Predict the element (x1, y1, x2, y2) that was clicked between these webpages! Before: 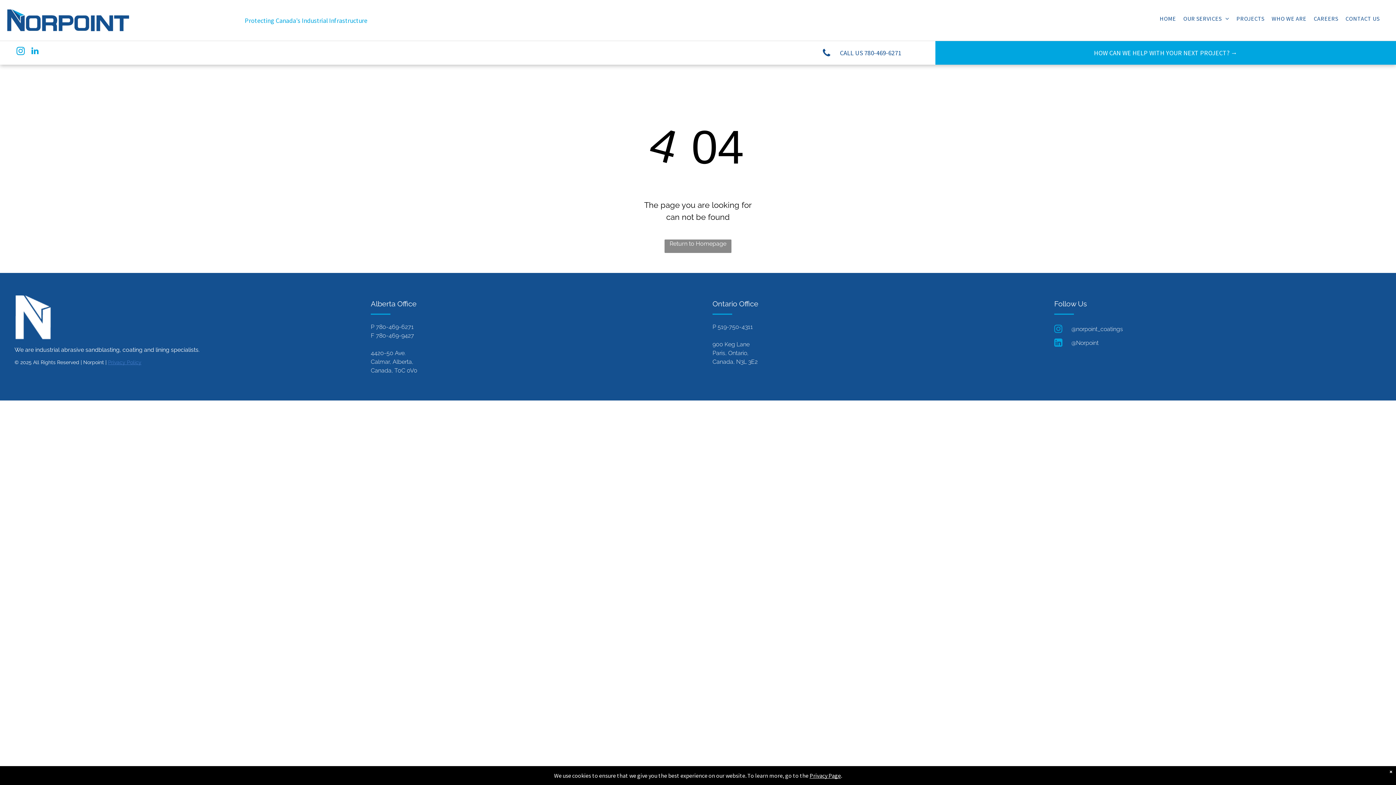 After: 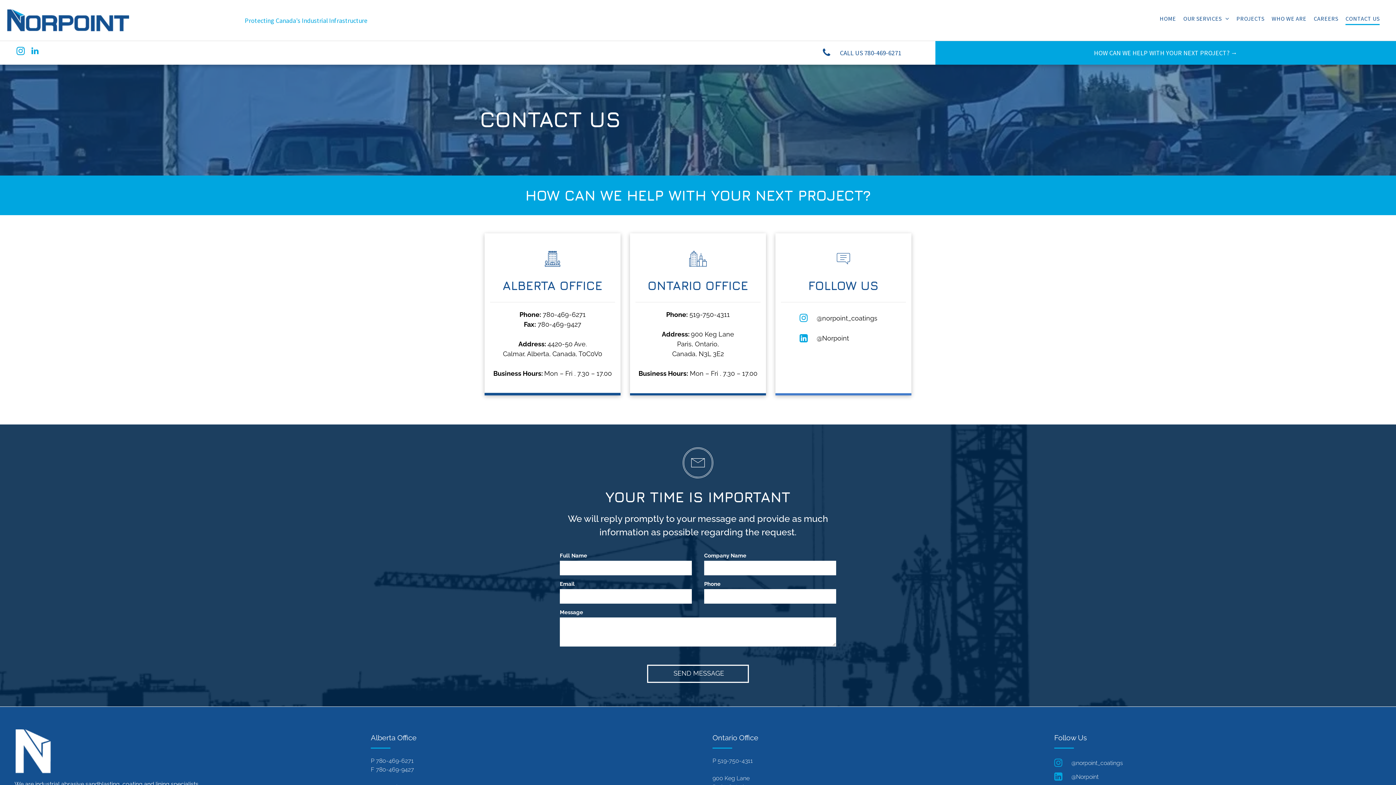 Action: label: CONTACT US bbox: (1342, 12, 1383, 25)